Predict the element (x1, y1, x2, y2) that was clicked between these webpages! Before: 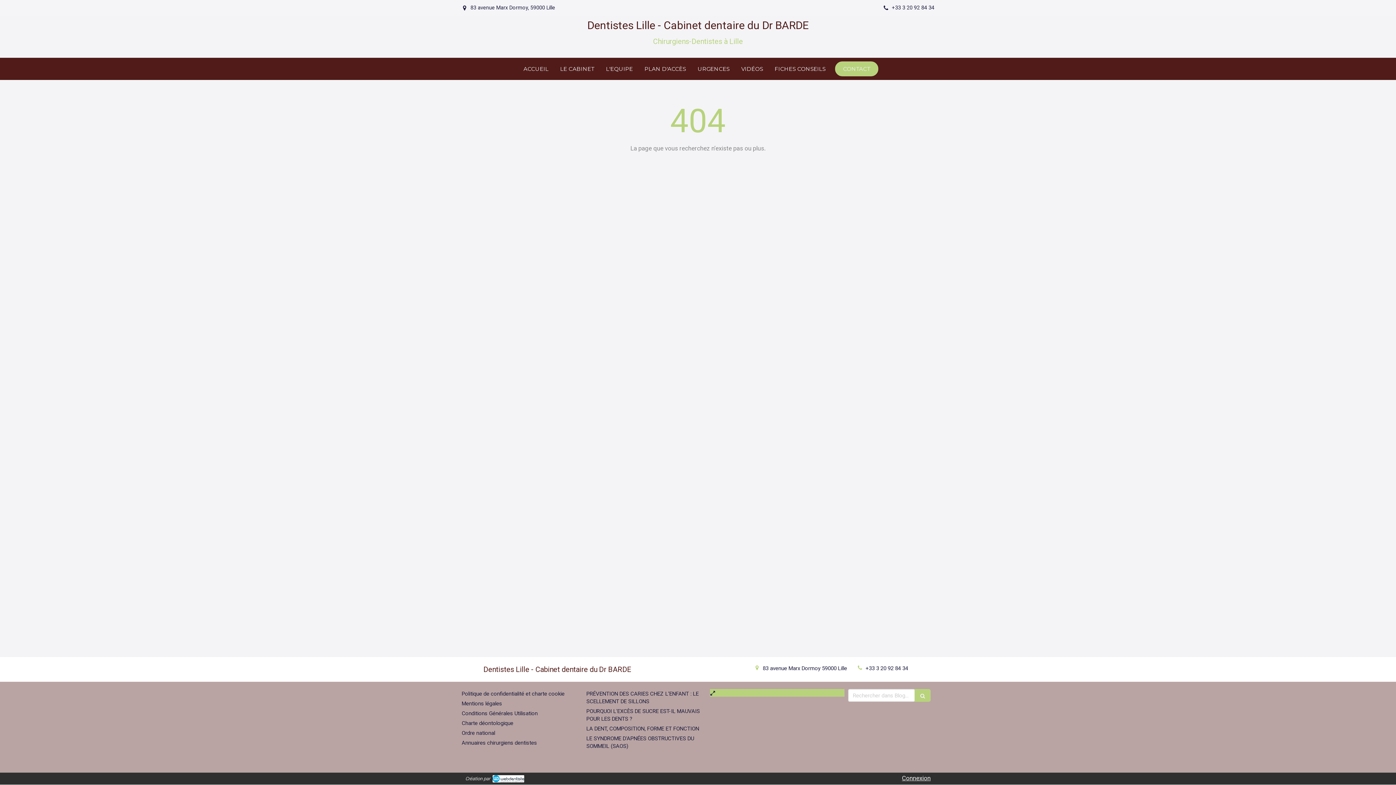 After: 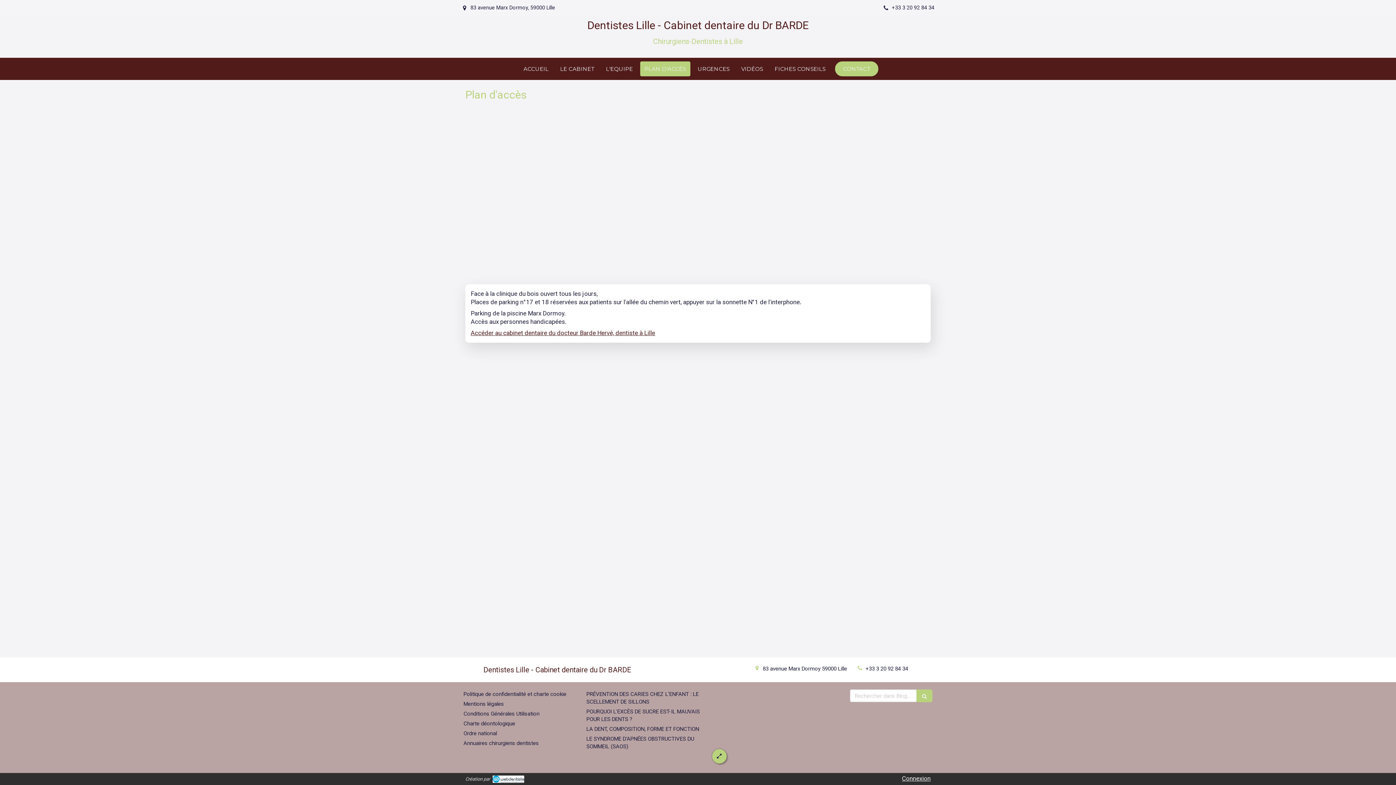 Action: label: PLAN D'ACCÈS bbox: (640, 61, 690, 76)